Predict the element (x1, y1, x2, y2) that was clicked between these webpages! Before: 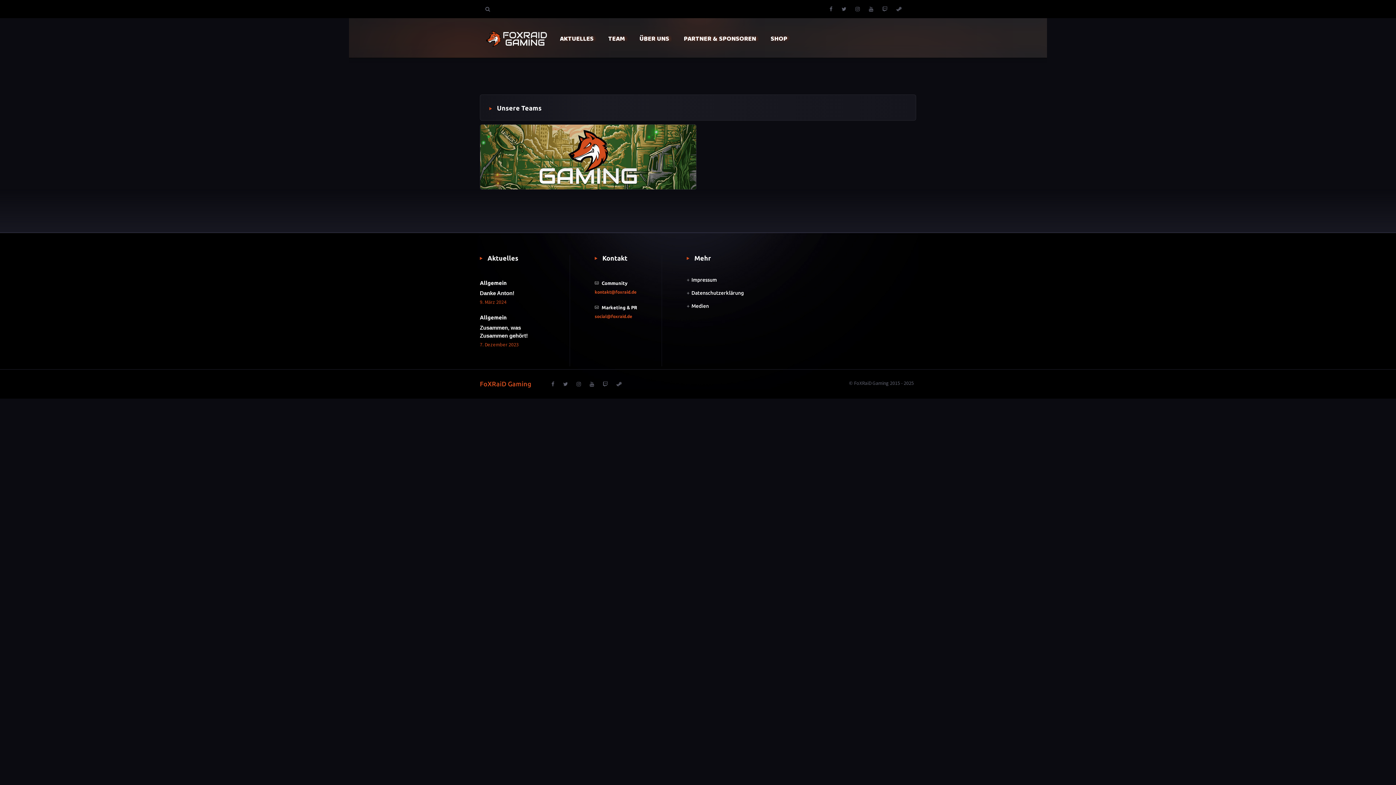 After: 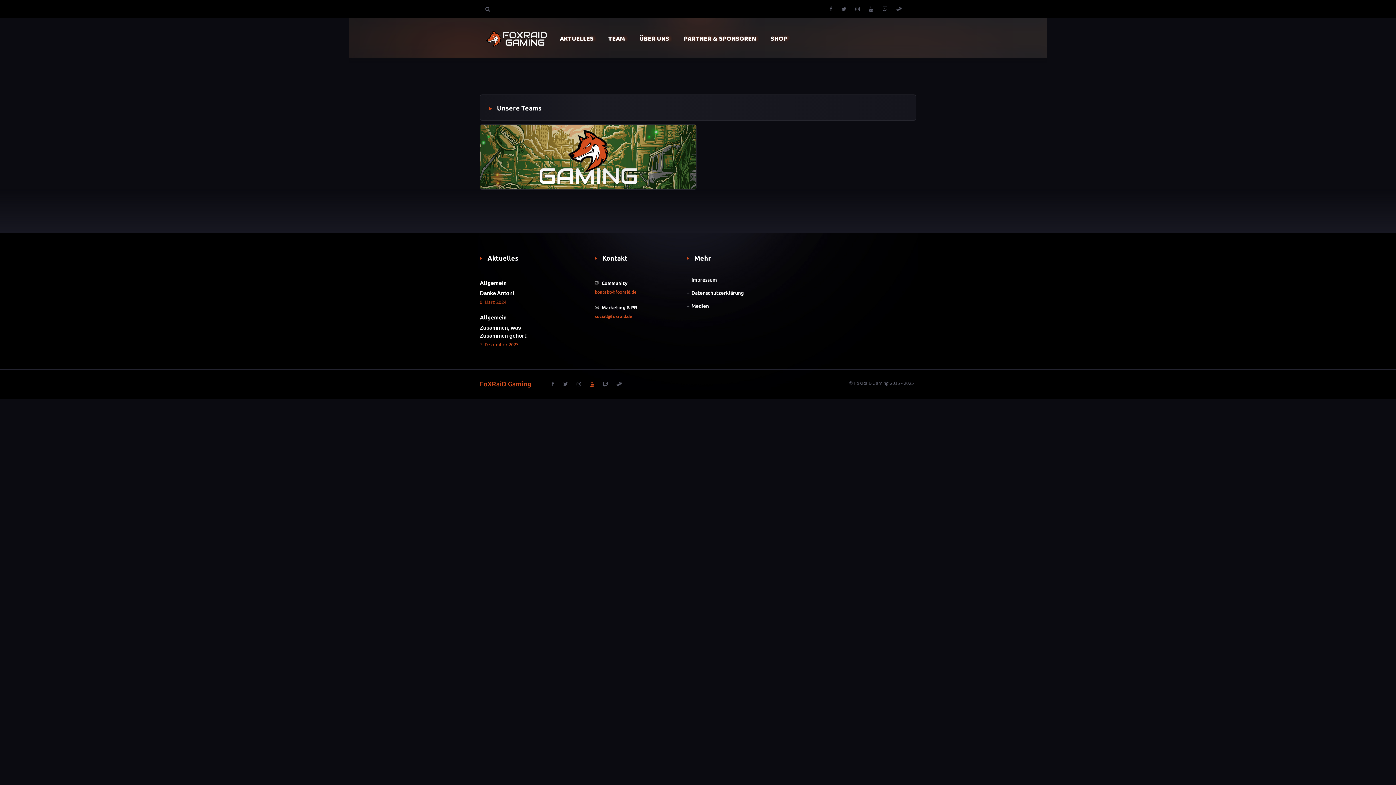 Action: bbox: (589, 380, 594, 388)